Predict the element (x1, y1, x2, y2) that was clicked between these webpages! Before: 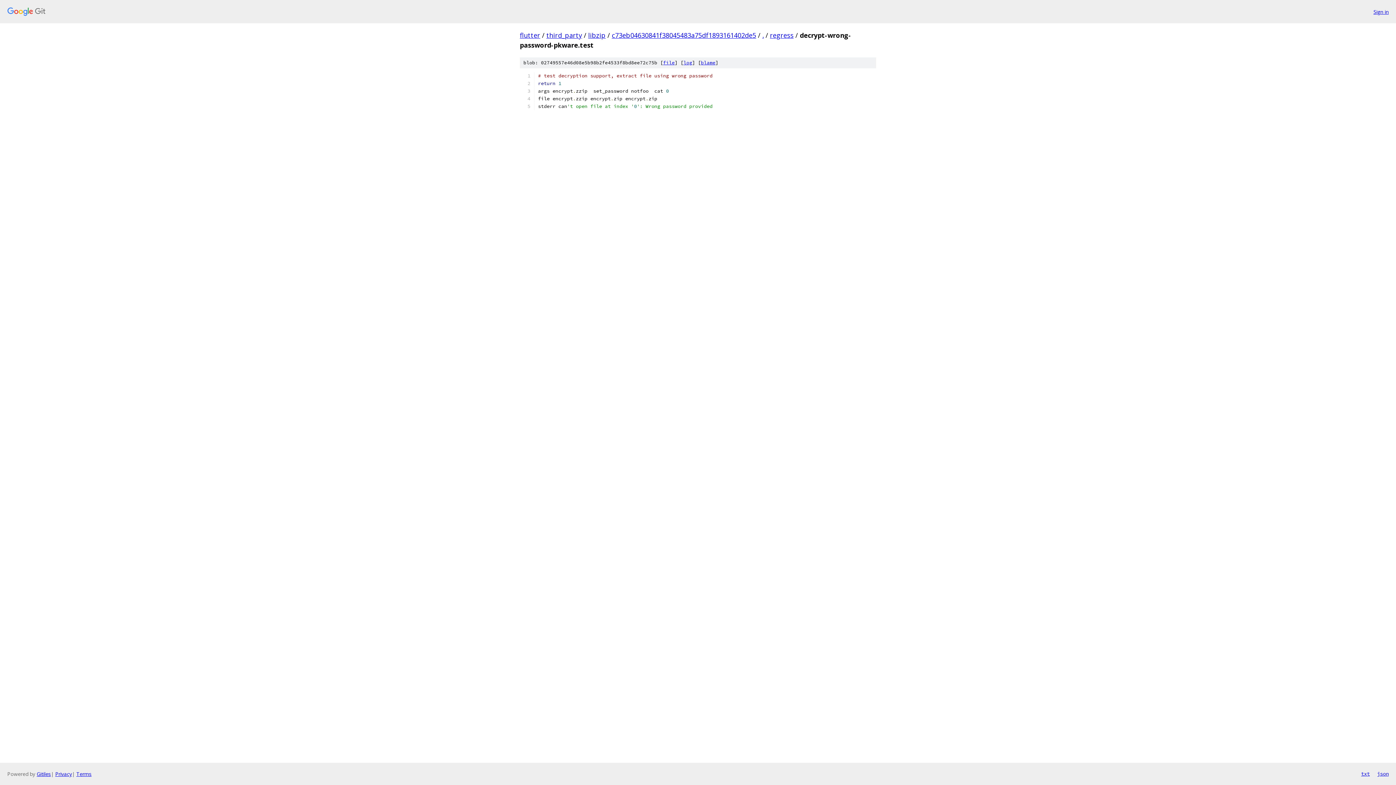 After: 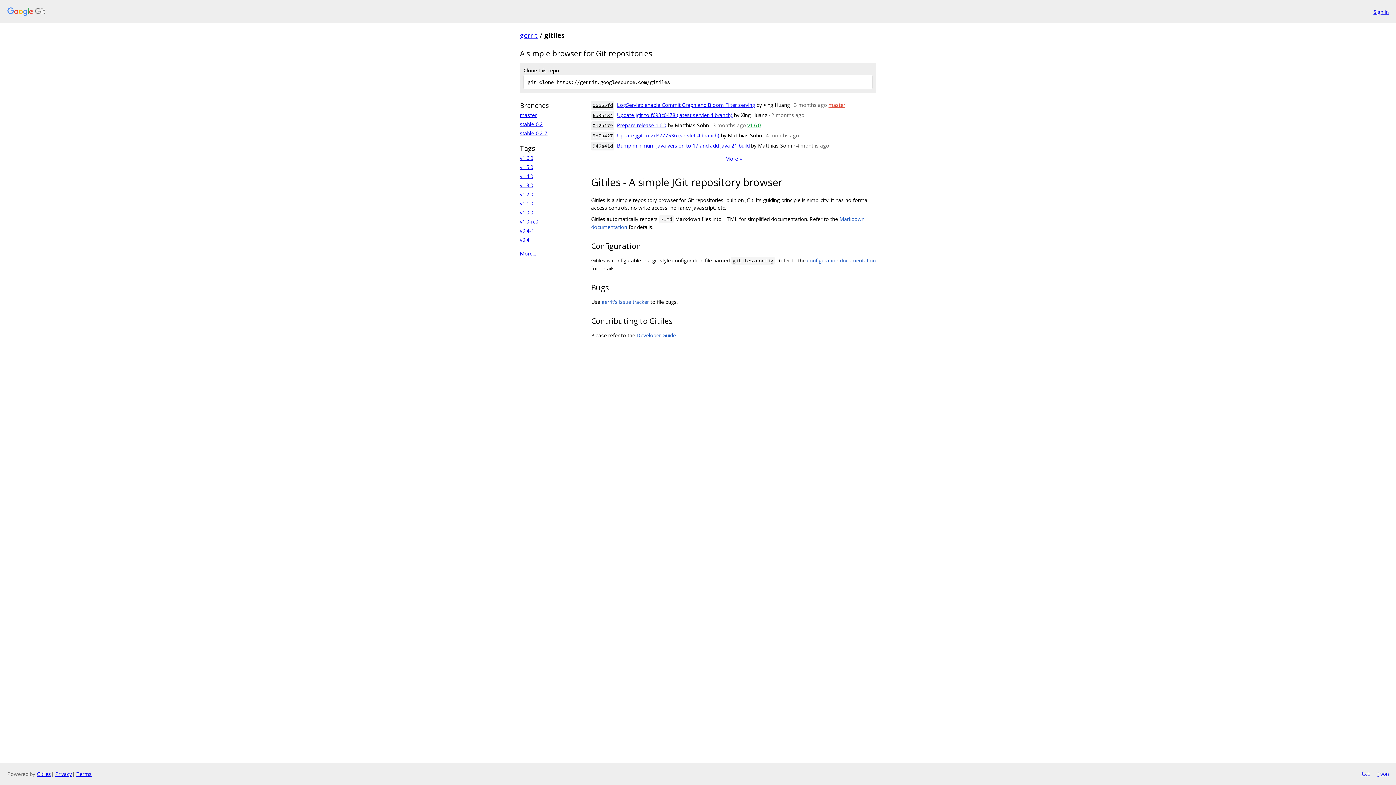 Action: bbox: (36, 770, 50, 777) label: Gitiles